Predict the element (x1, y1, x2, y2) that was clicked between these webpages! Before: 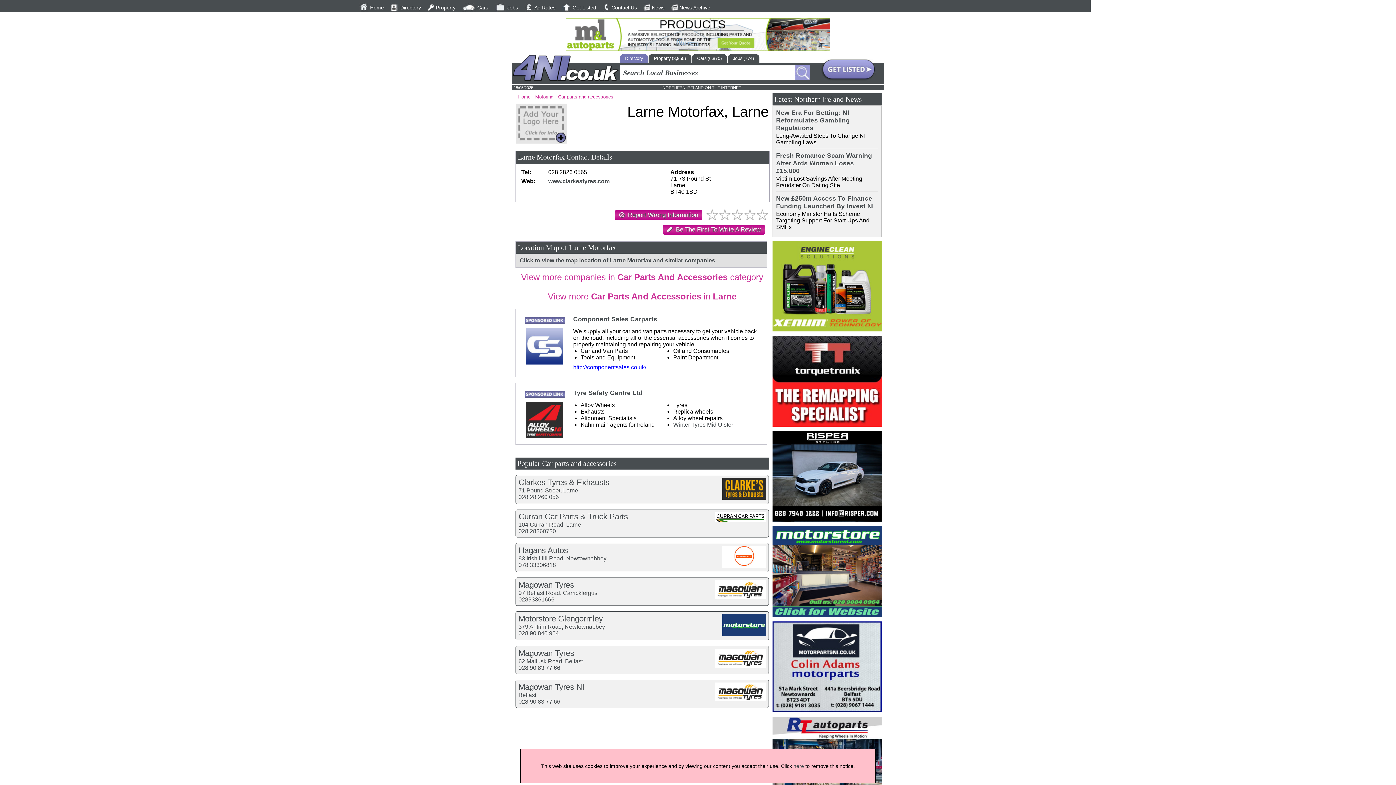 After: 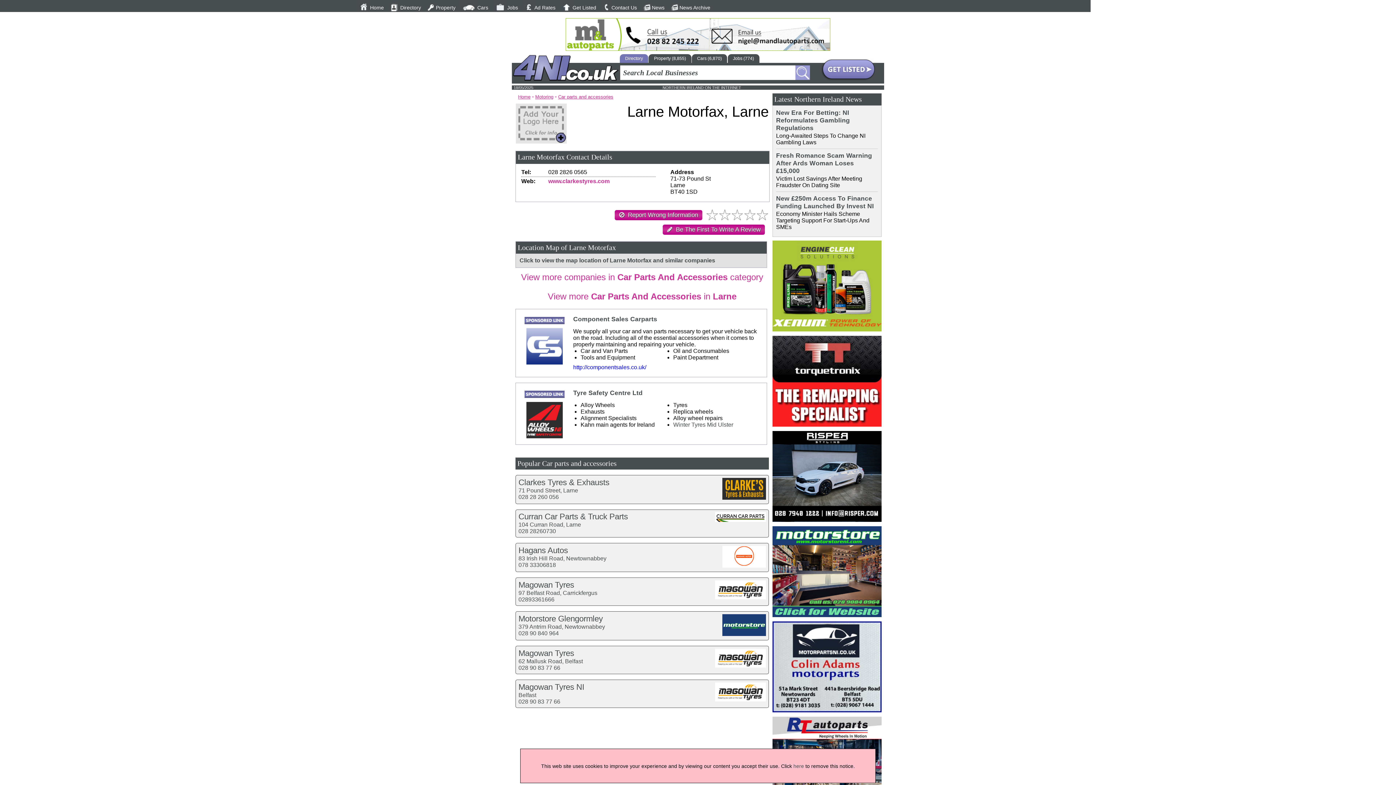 Action: bbox: (548, 178, 609, 184) label: www.clarkestyres.com